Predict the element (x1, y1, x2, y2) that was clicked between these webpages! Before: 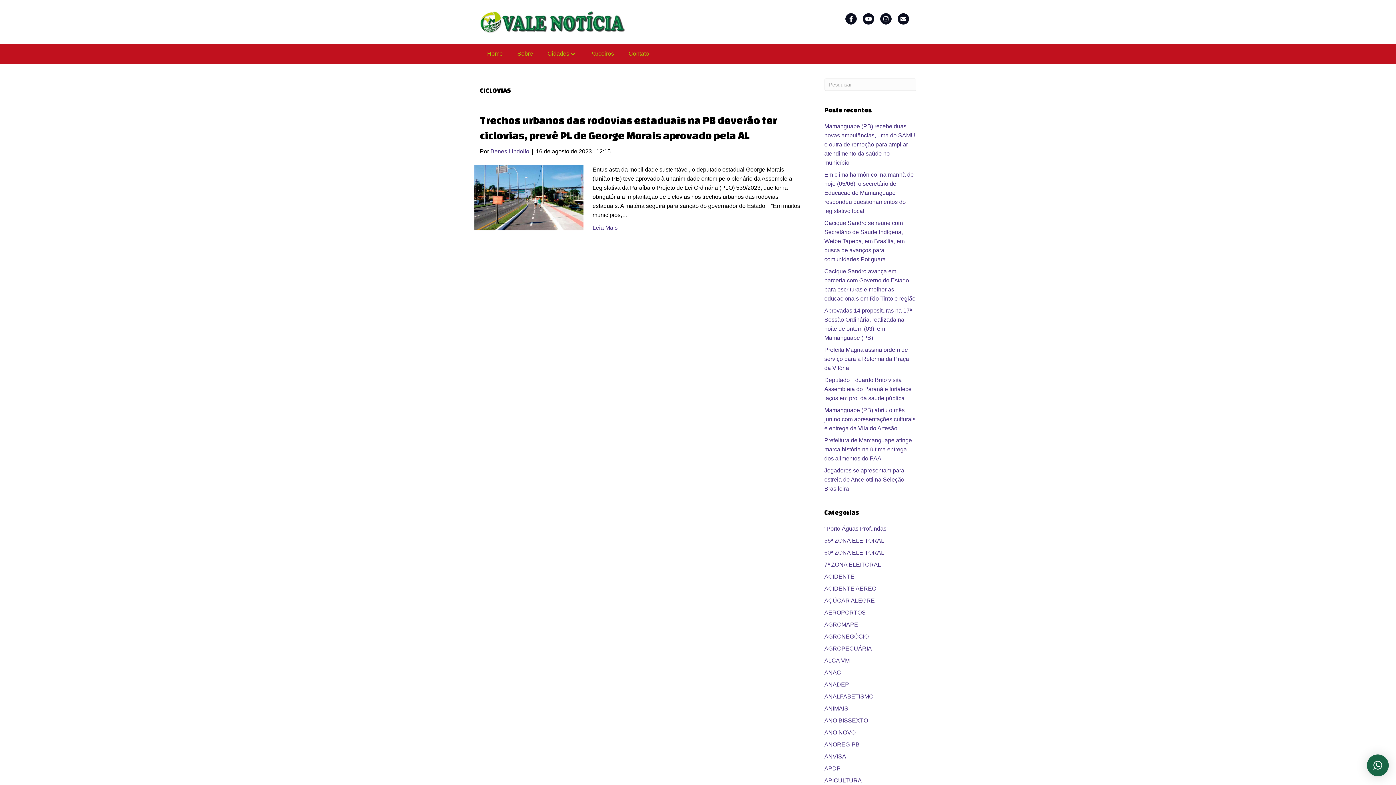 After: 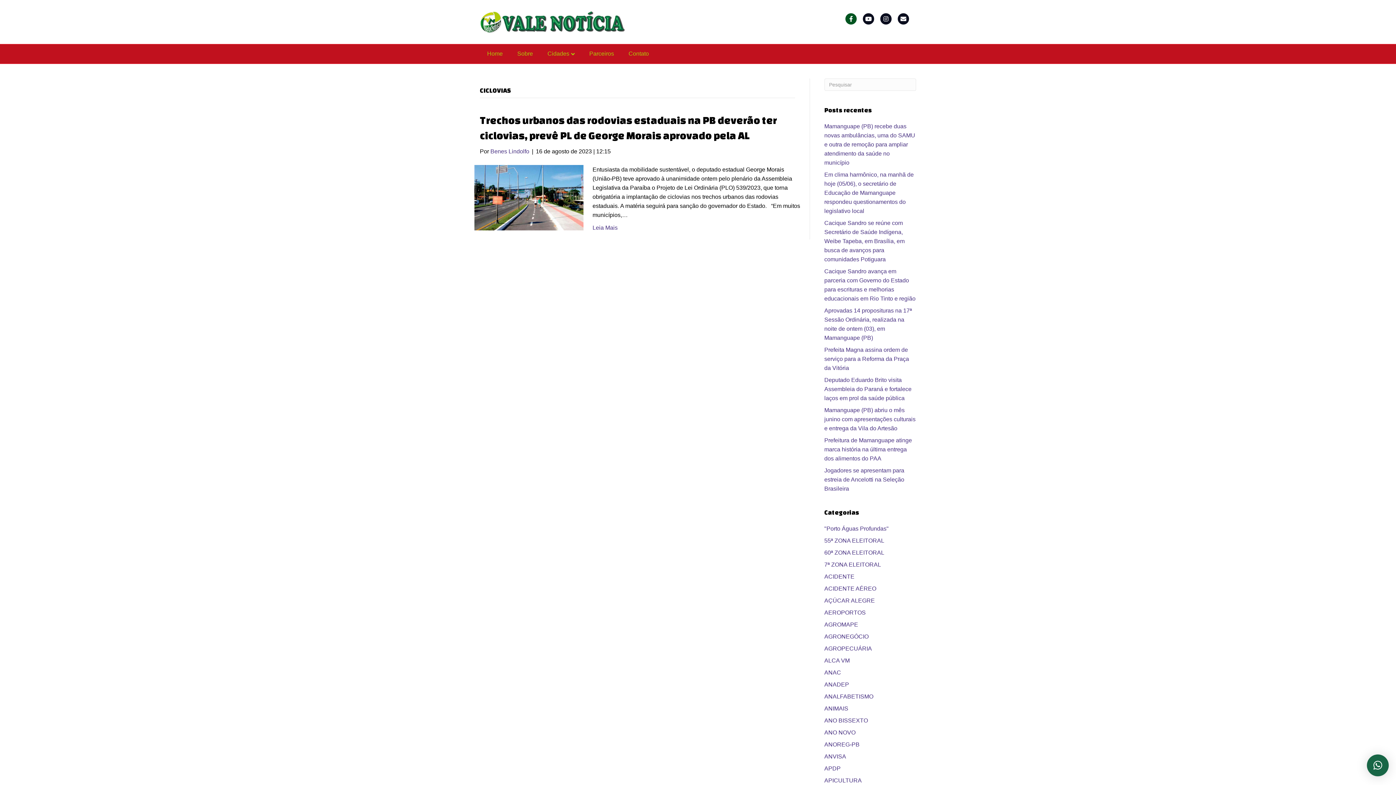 Action: bbox: (844, 13, 858, 24) label: Facebook